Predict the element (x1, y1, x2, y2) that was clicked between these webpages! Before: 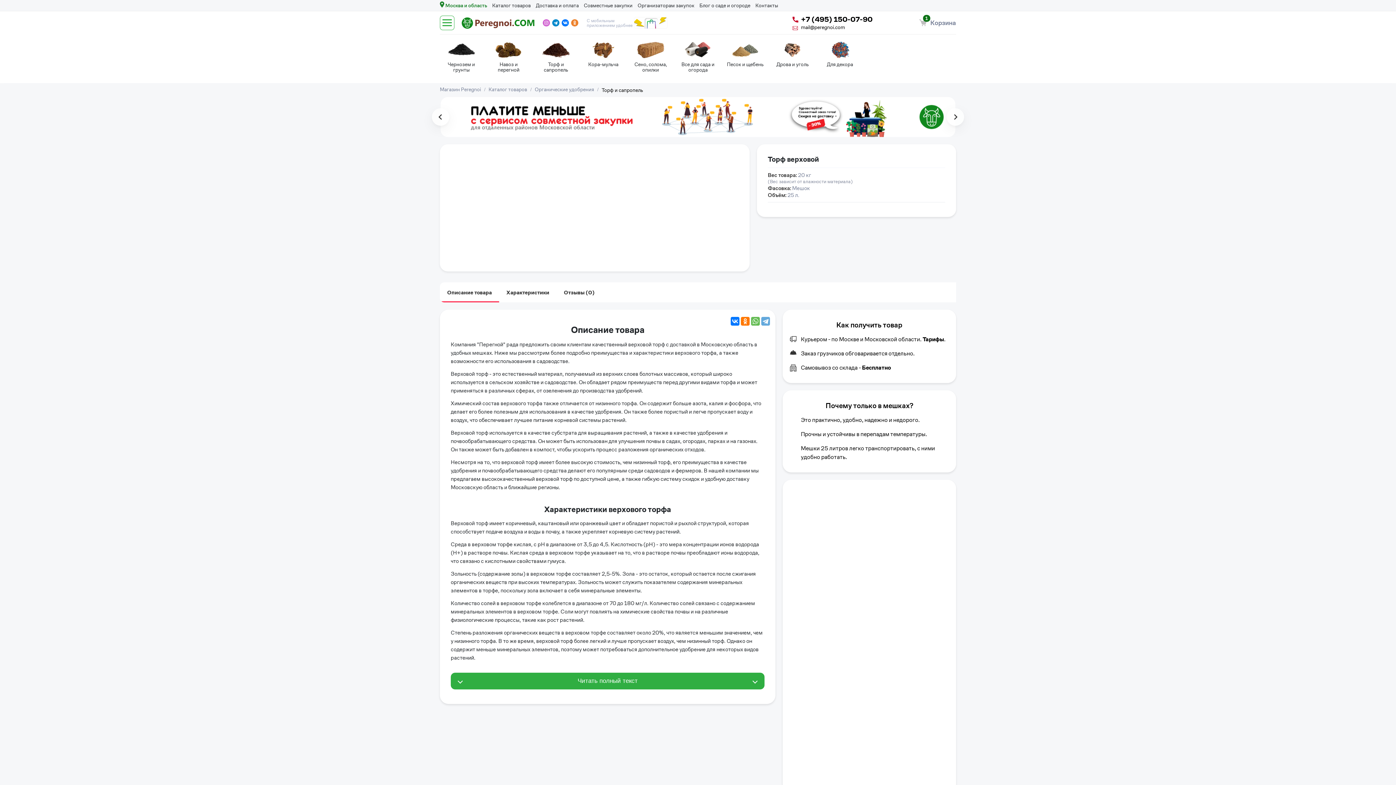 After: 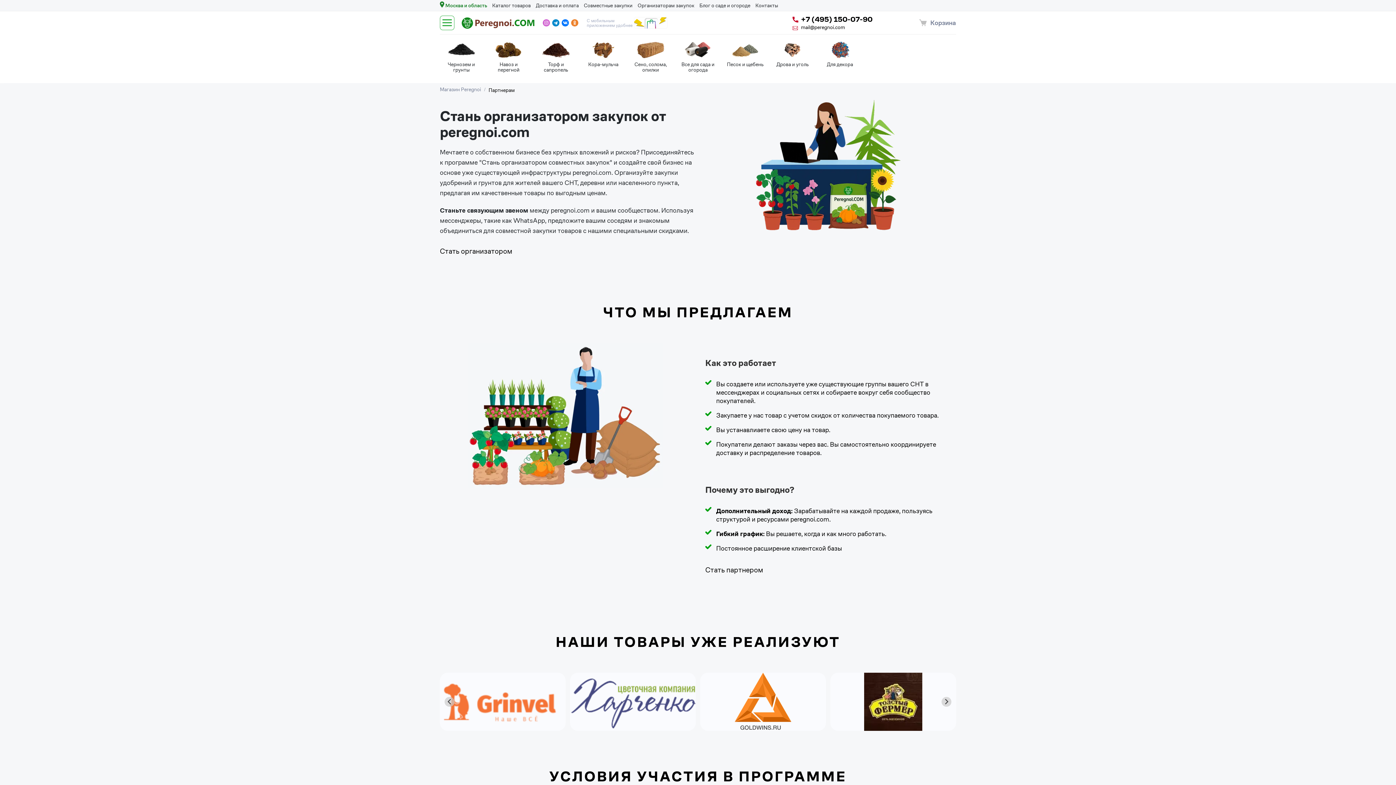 Action: bbox: (635, 0, 697, 10) label: Организаторам закупок